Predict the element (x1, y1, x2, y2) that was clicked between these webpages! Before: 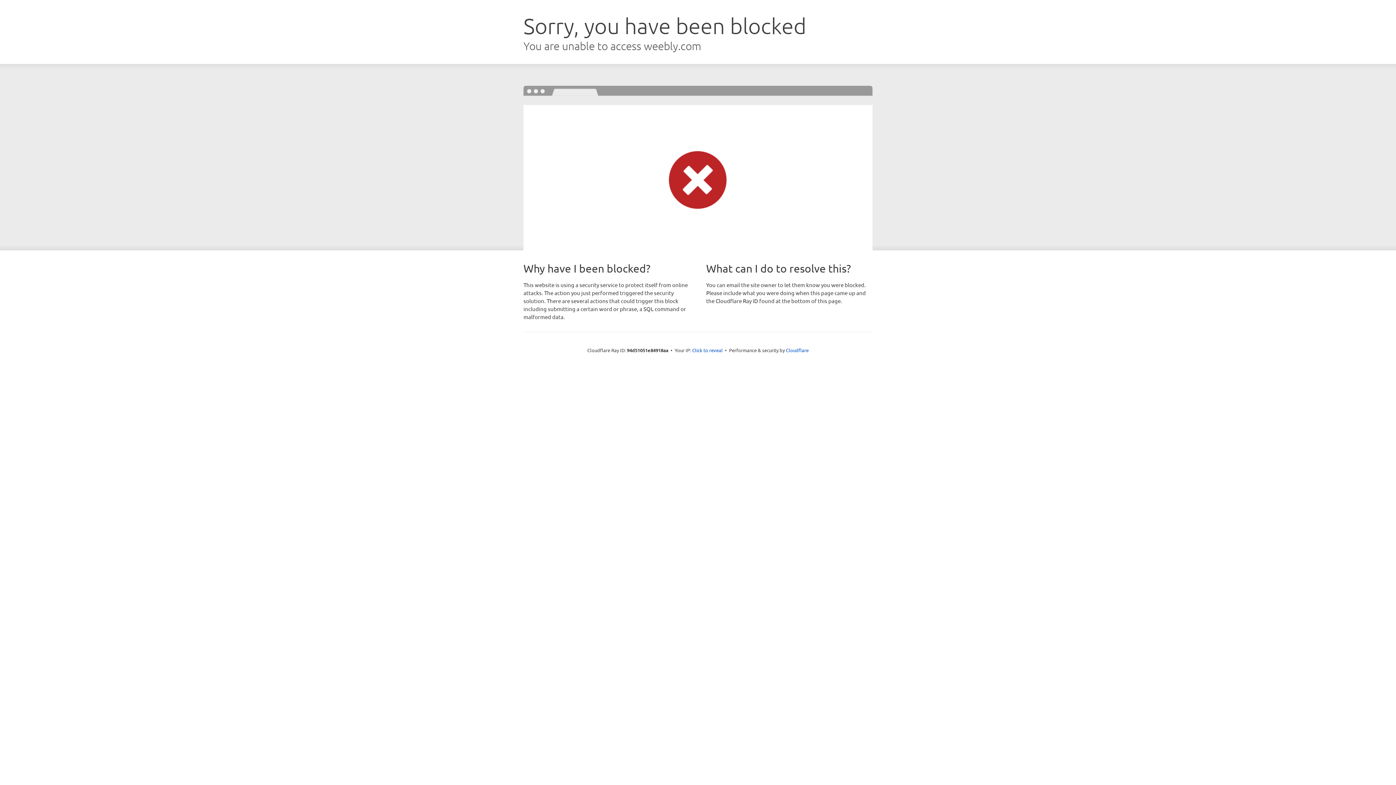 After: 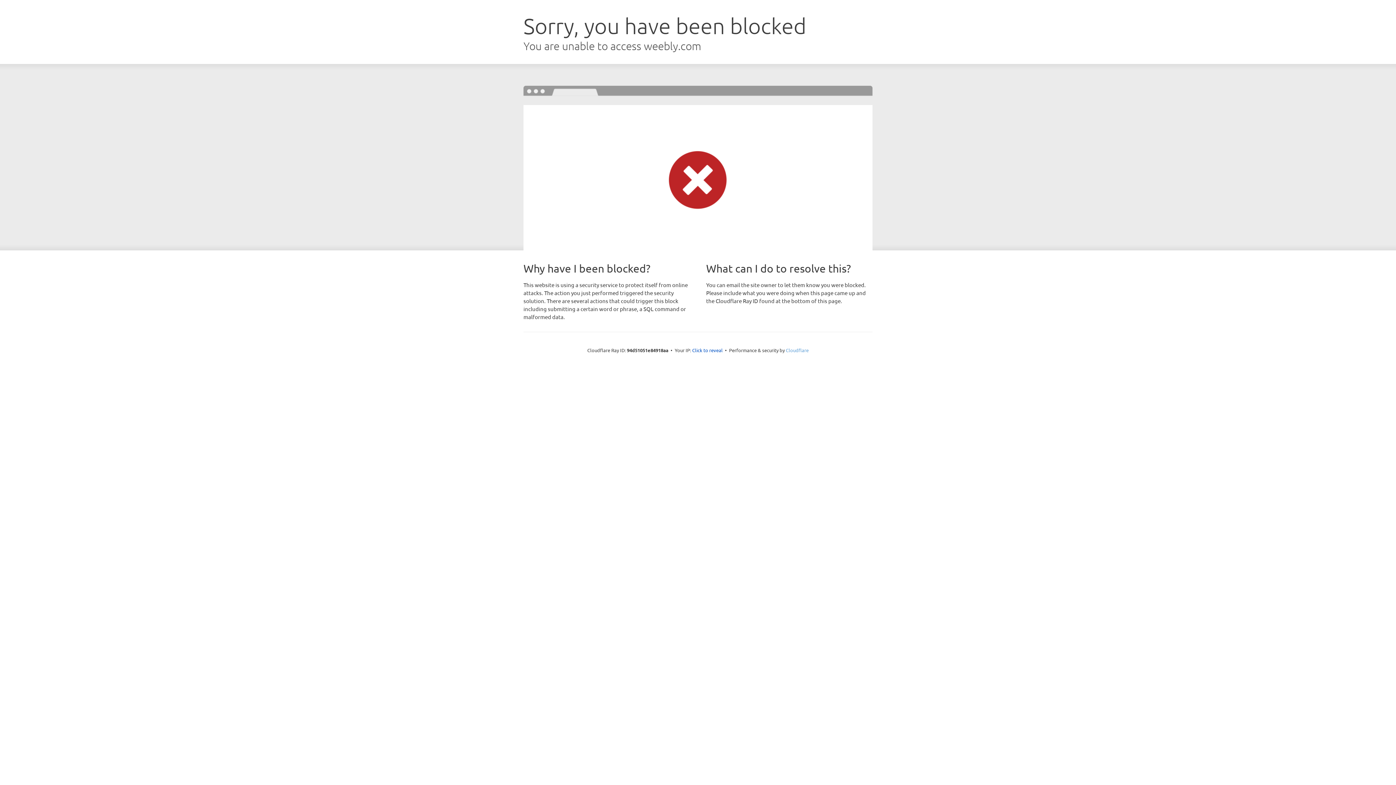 Action: bbox: (786, 347, 808, 353) label: Cloudflare